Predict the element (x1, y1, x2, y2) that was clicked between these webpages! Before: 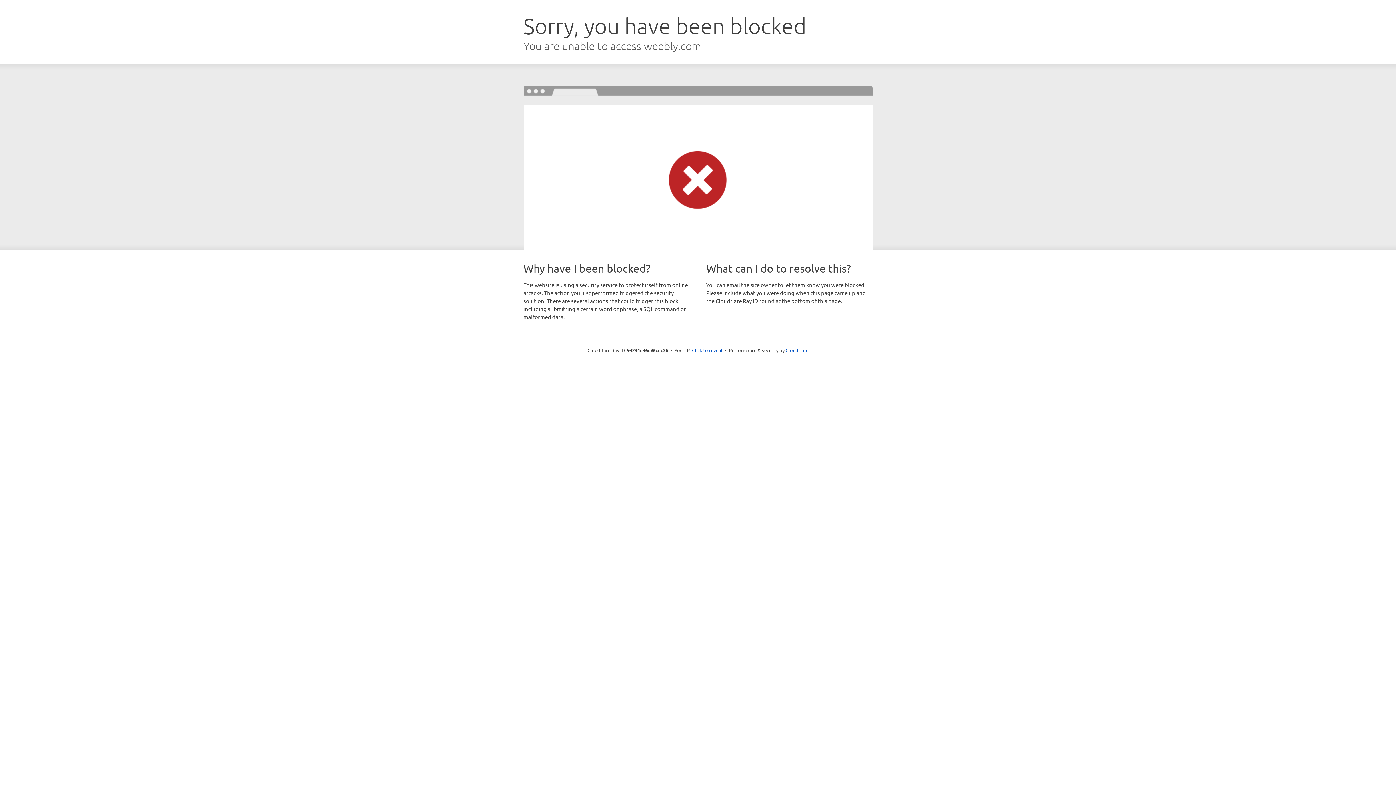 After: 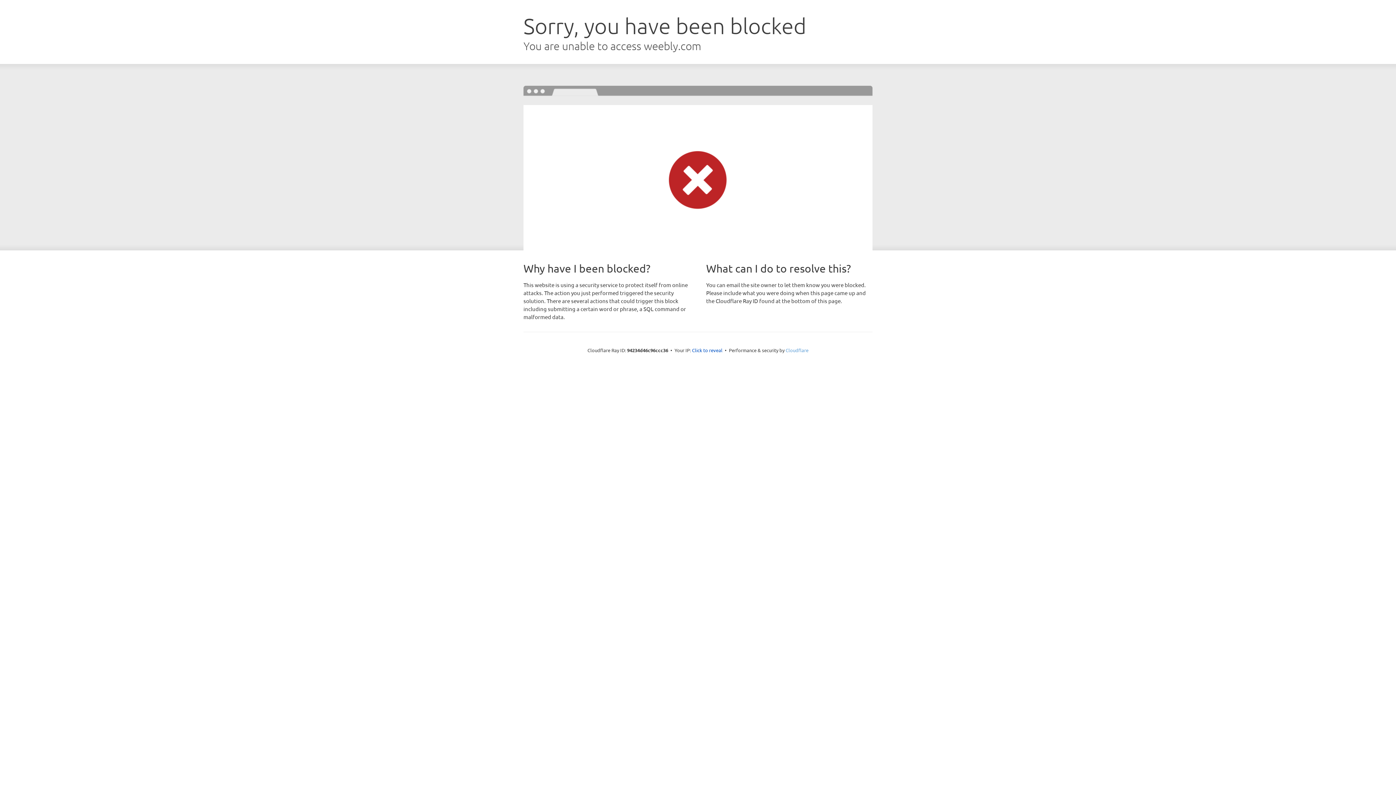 Action: label: Cloudflare bbox: (785, 347, 808, 353)